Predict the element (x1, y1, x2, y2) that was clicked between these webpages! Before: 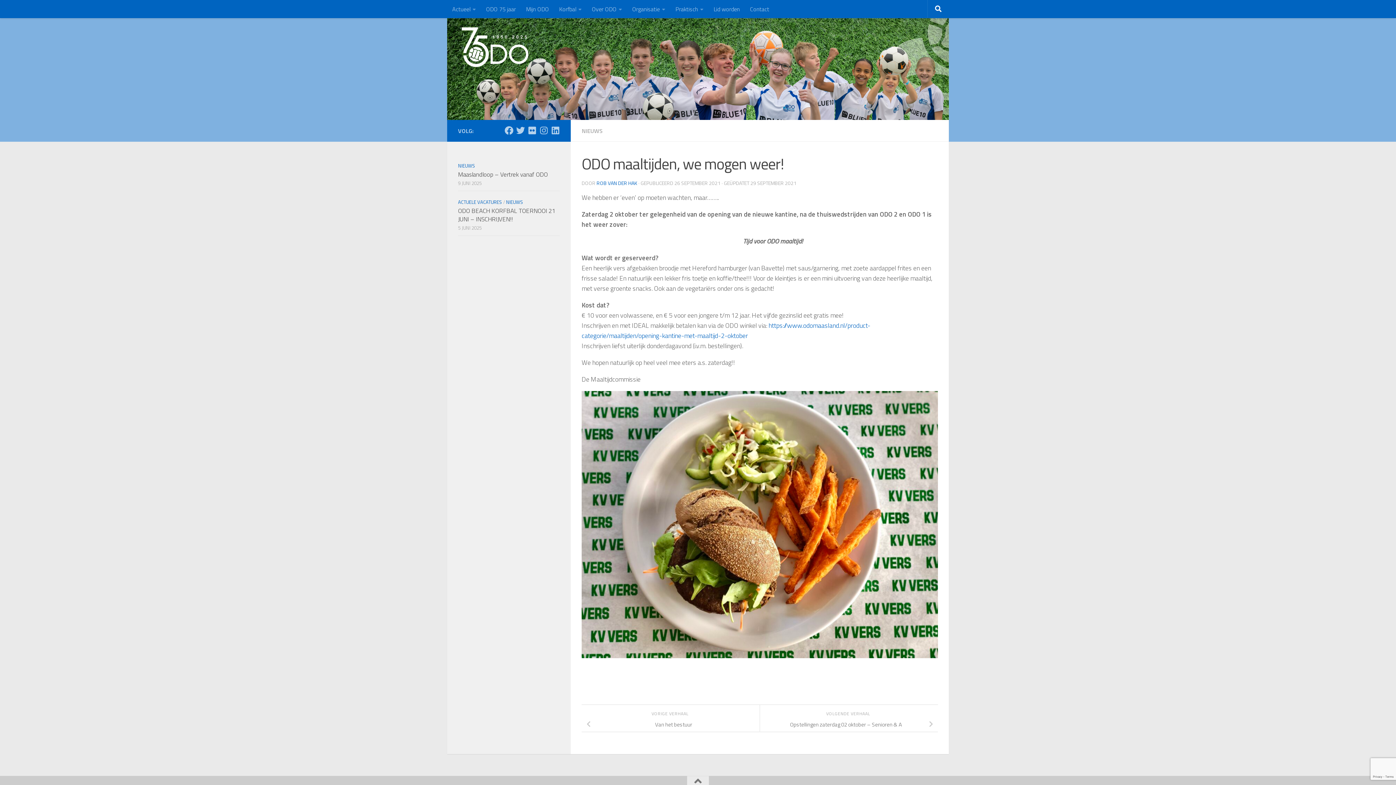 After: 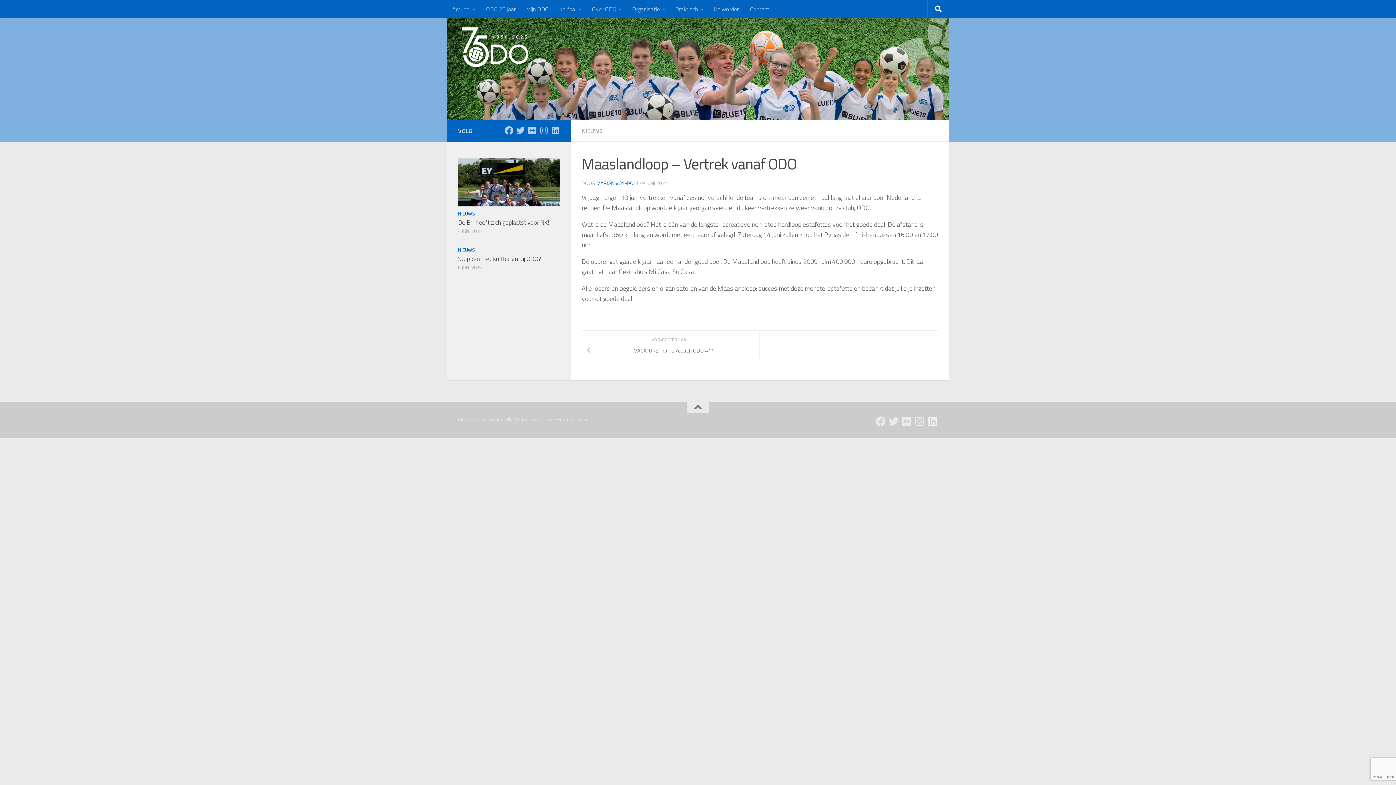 Action: bbox: (458, 169, 548, 179) label: Maaslandloop – Vertrek vanaf ODO